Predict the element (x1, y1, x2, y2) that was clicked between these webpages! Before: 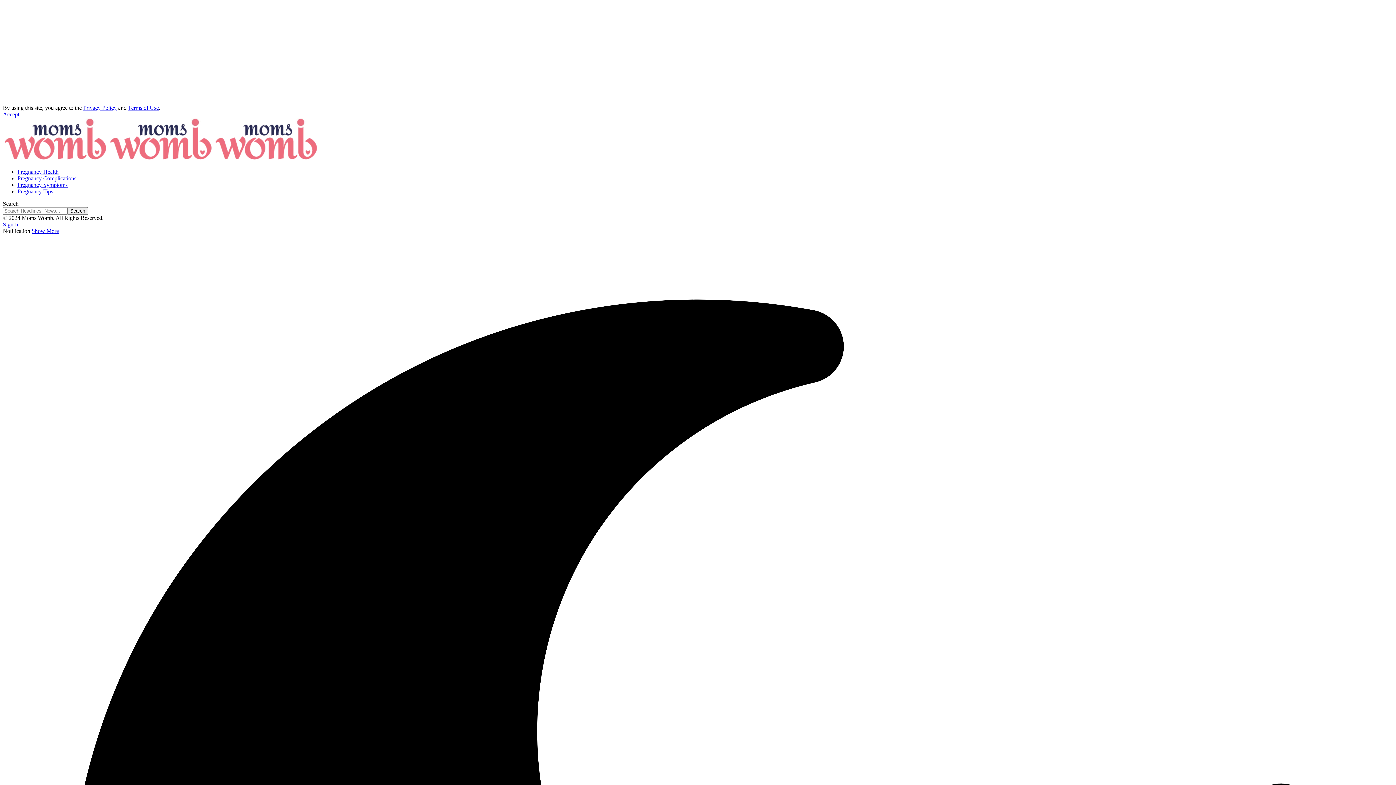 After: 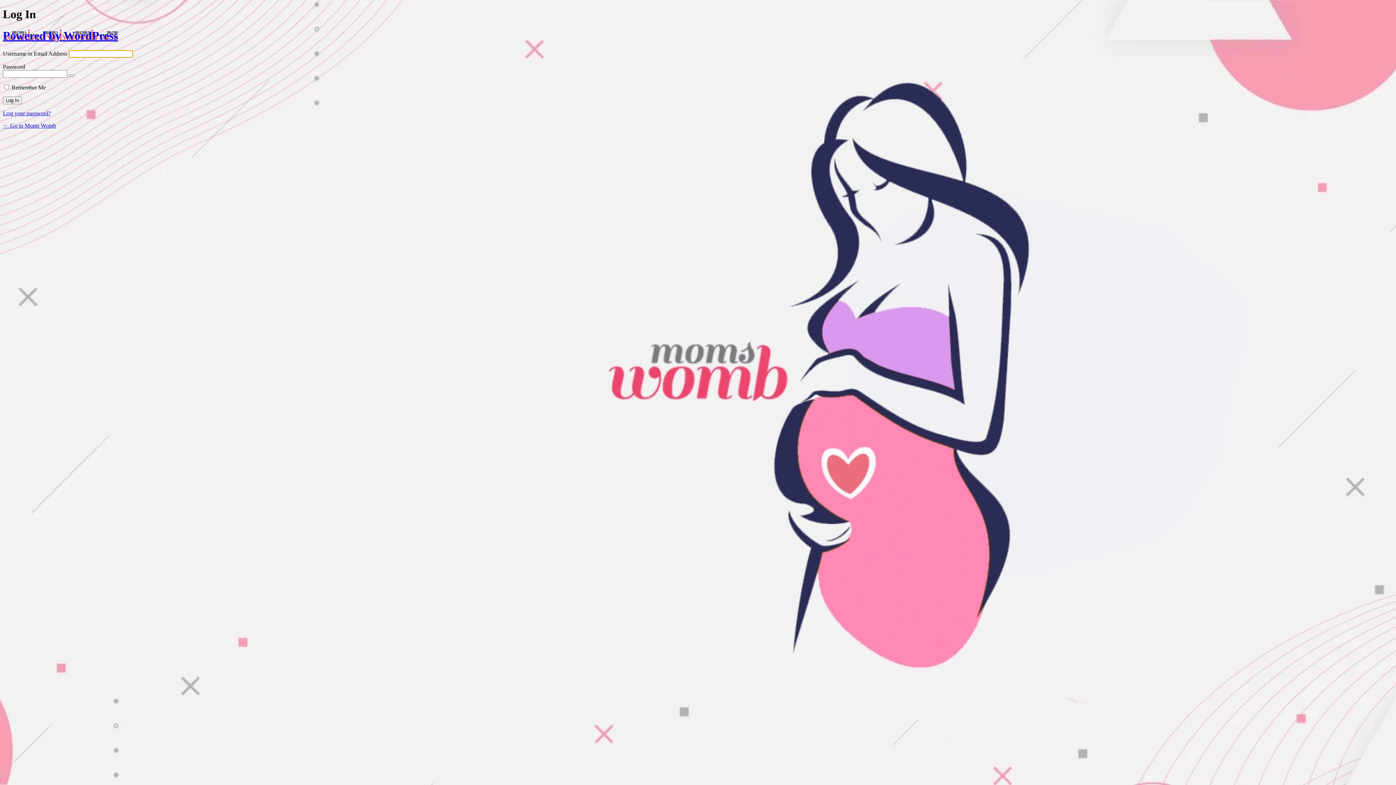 Action: bbox: (2, 221, 19, 227) label: Sign In